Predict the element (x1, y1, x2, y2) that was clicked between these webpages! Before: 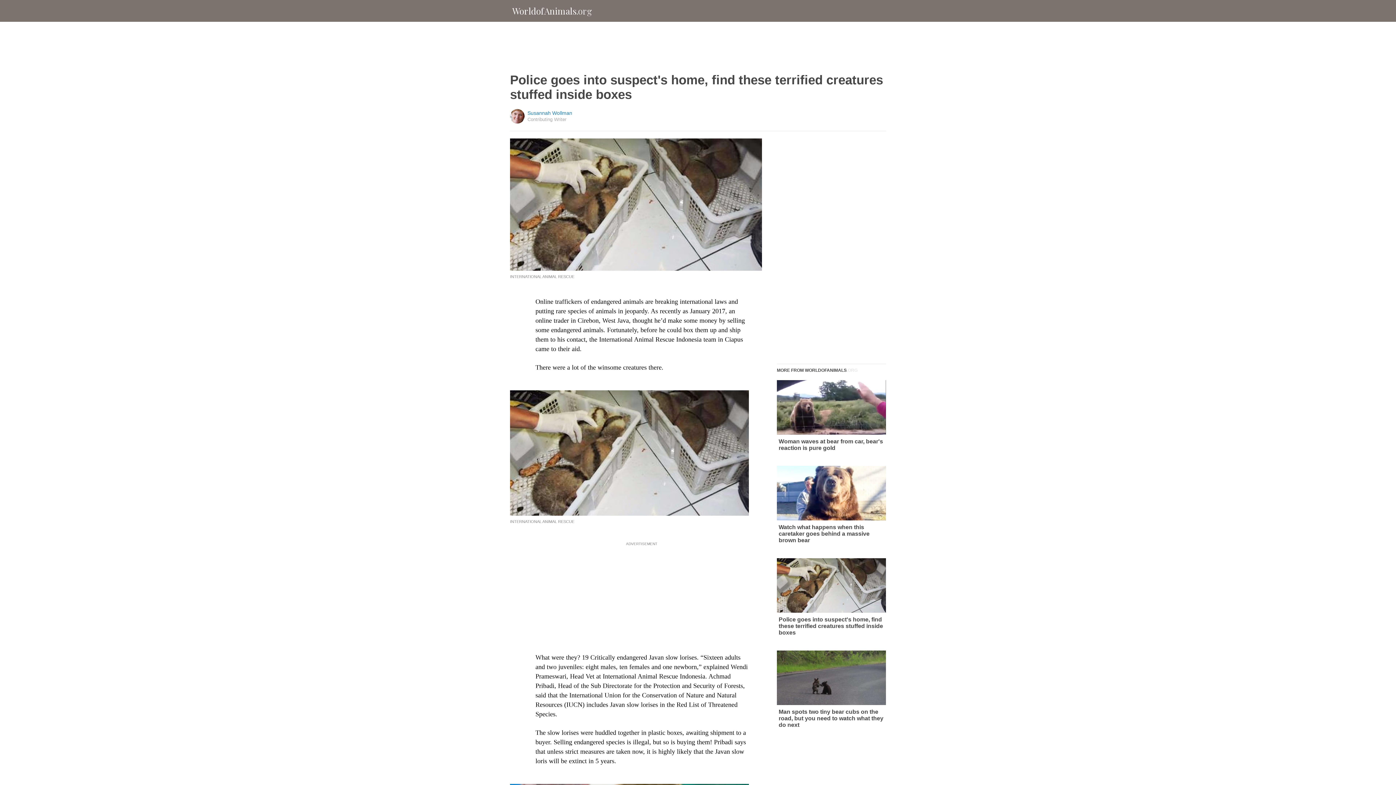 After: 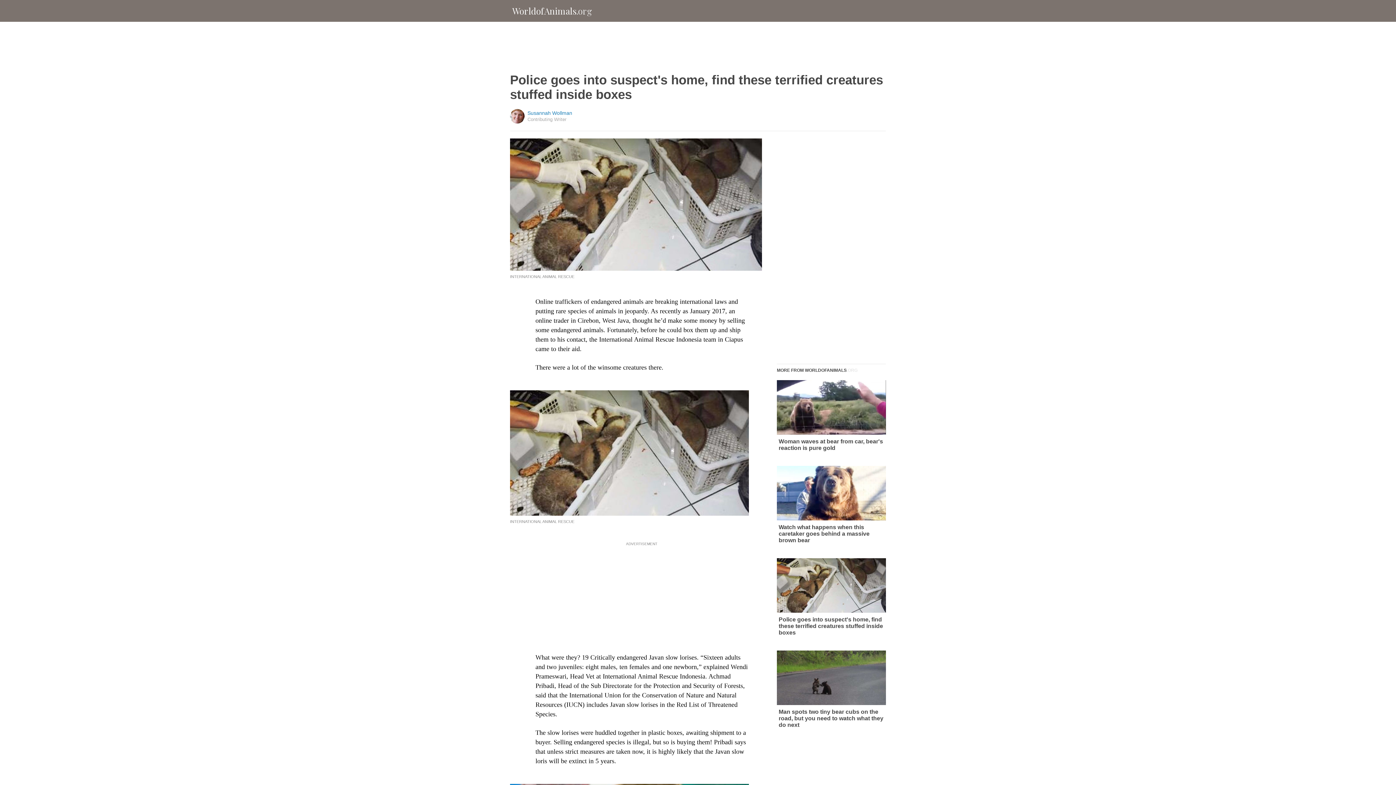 Action: bbox: (777, 558, 886, 636) label: Police goes into suspect's home, find these terrified creatures stuffed inside boxes